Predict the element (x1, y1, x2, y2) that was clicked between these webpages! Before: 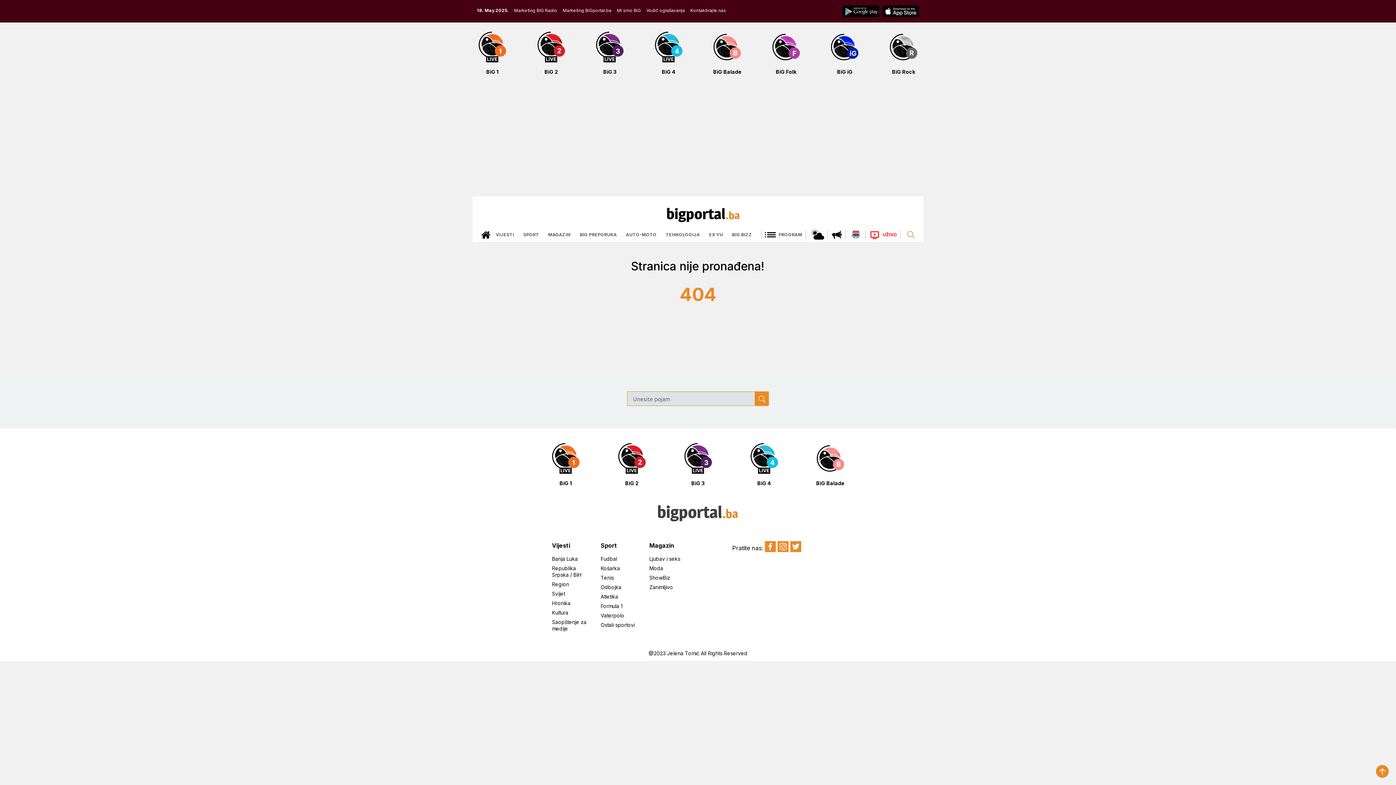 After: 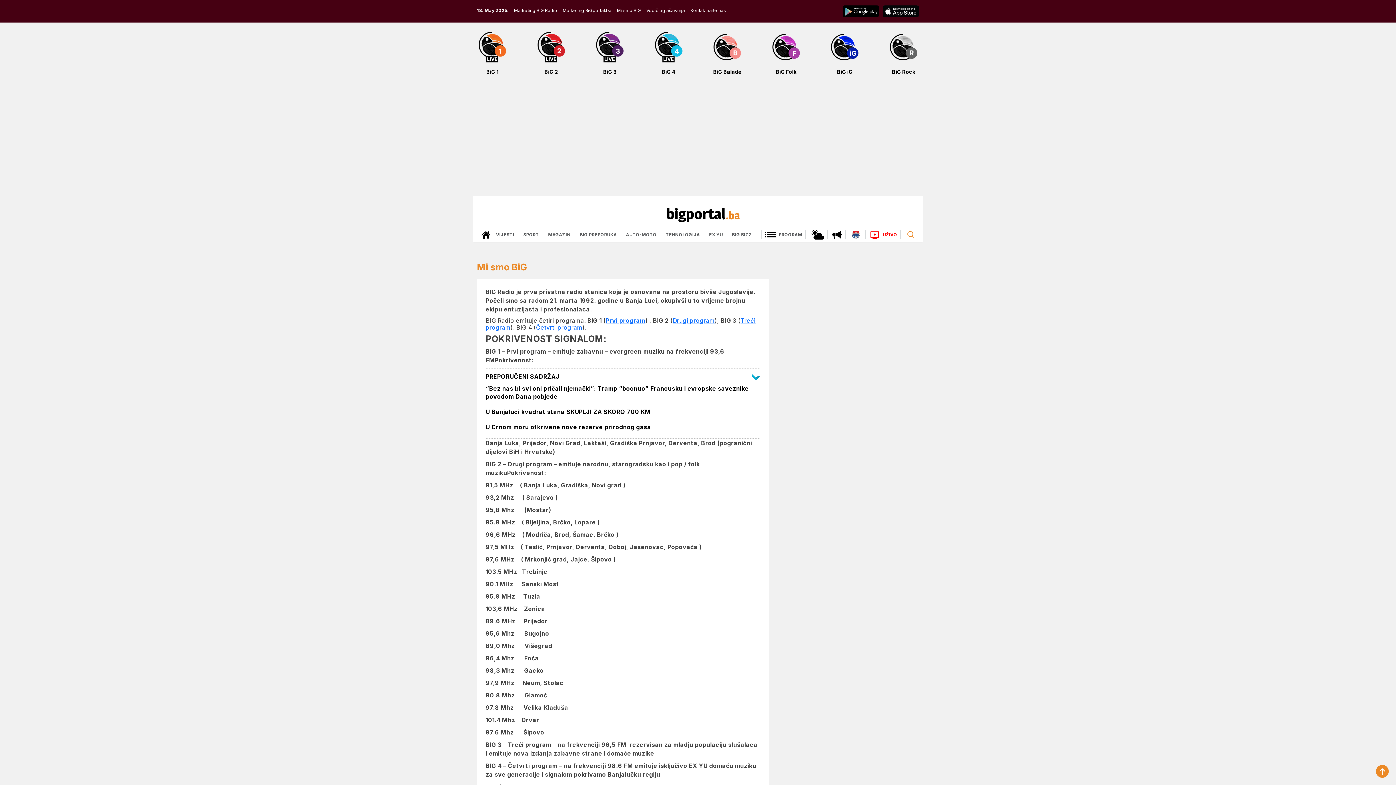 Action: label: Mi smo BiG bbox: (617, 7, 641, 13)